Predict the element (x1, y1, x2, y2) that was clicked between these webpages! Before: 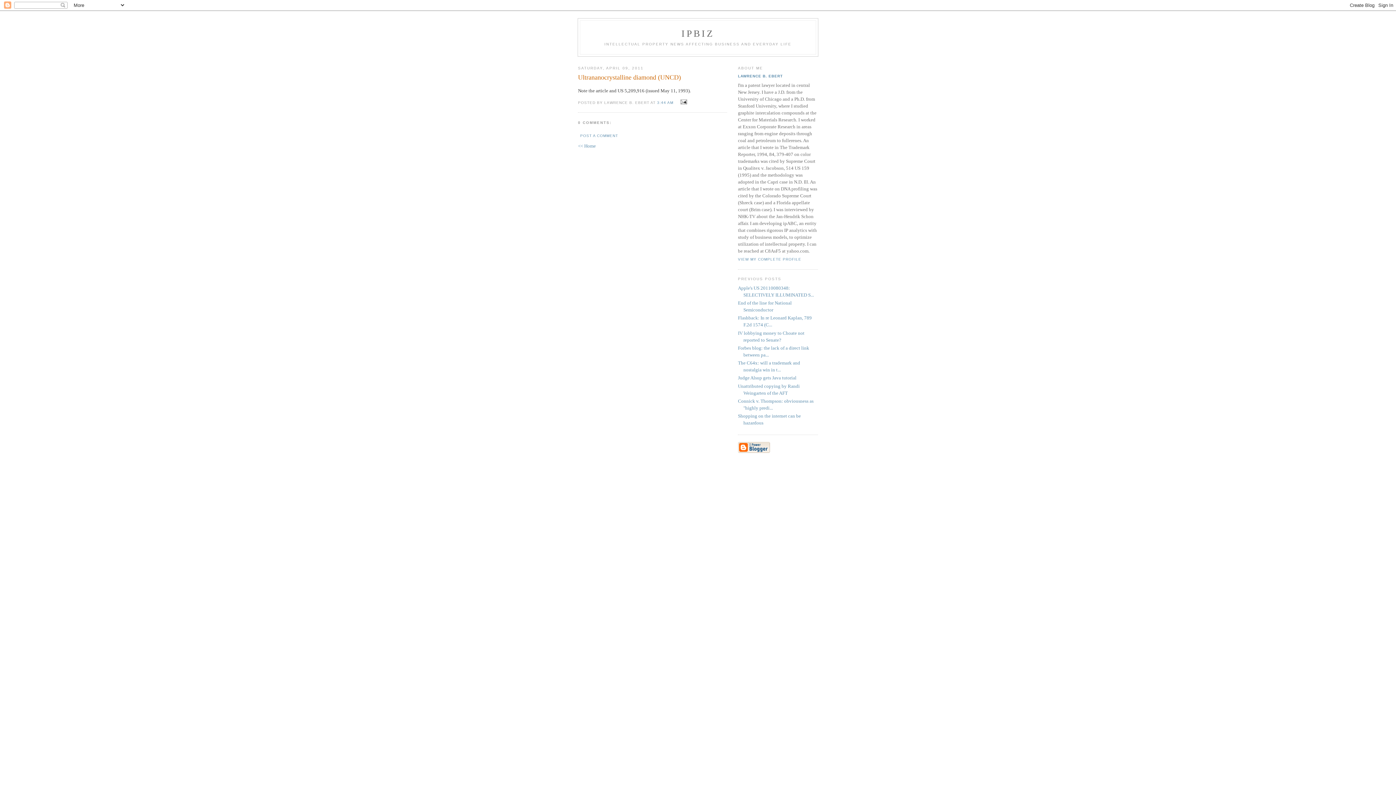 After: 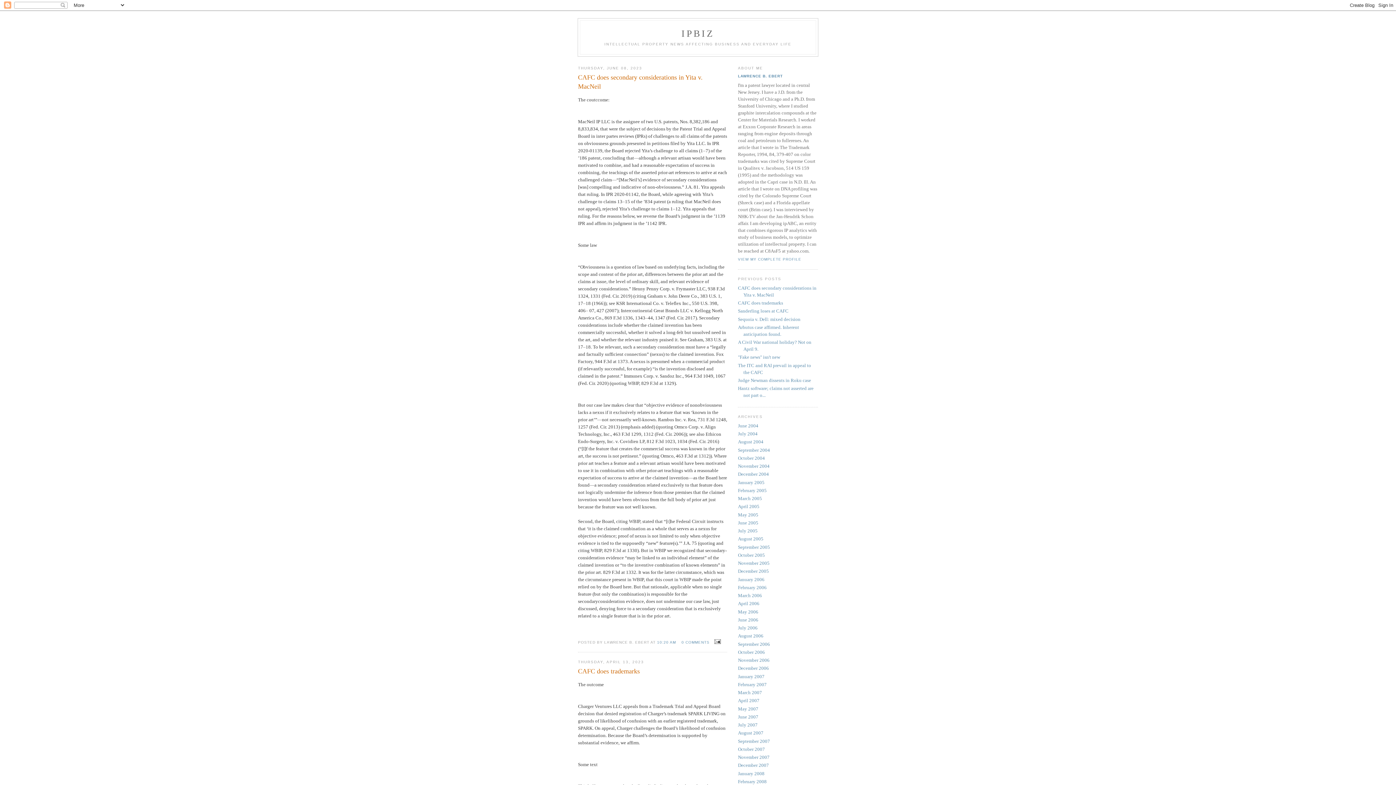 Action: label: IPBIZ bbox: (681, 28, 714, 38)